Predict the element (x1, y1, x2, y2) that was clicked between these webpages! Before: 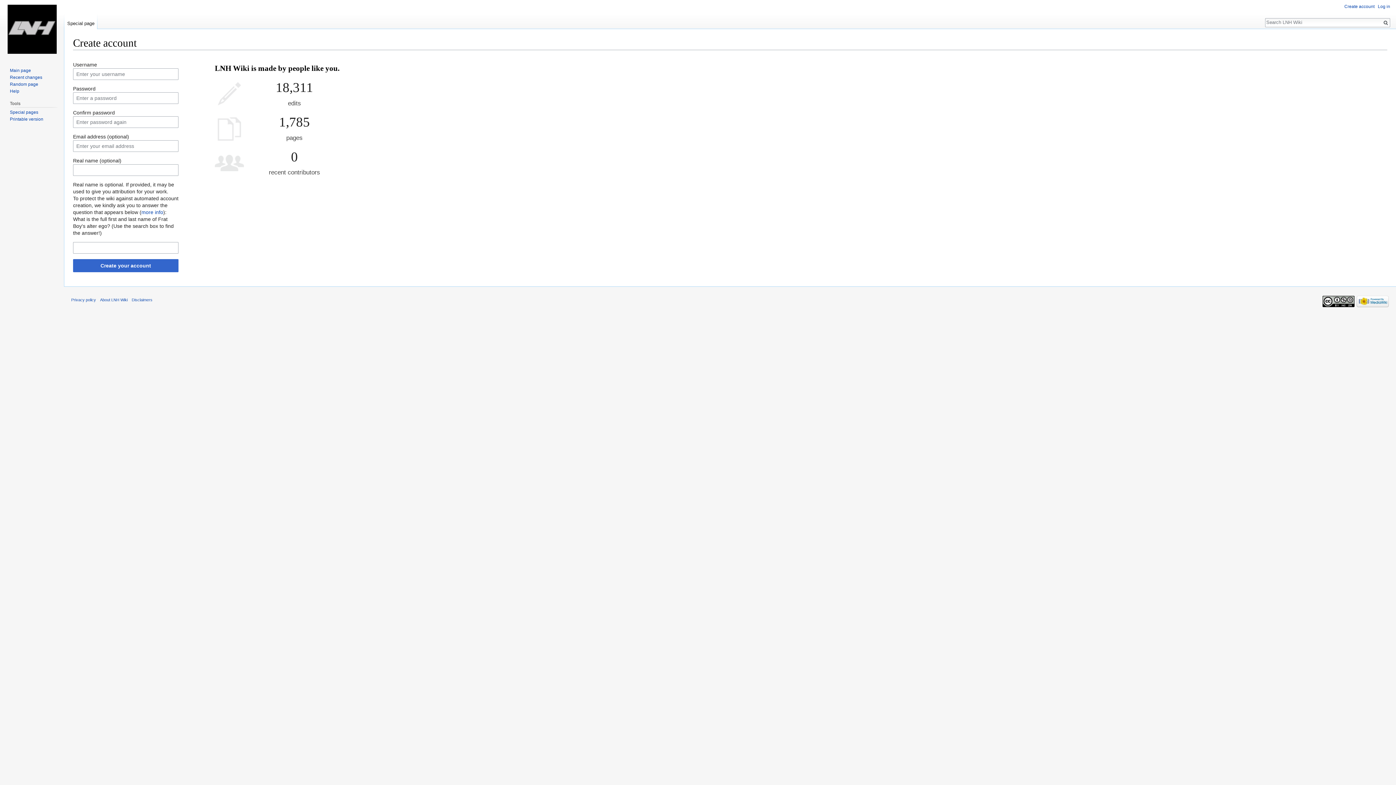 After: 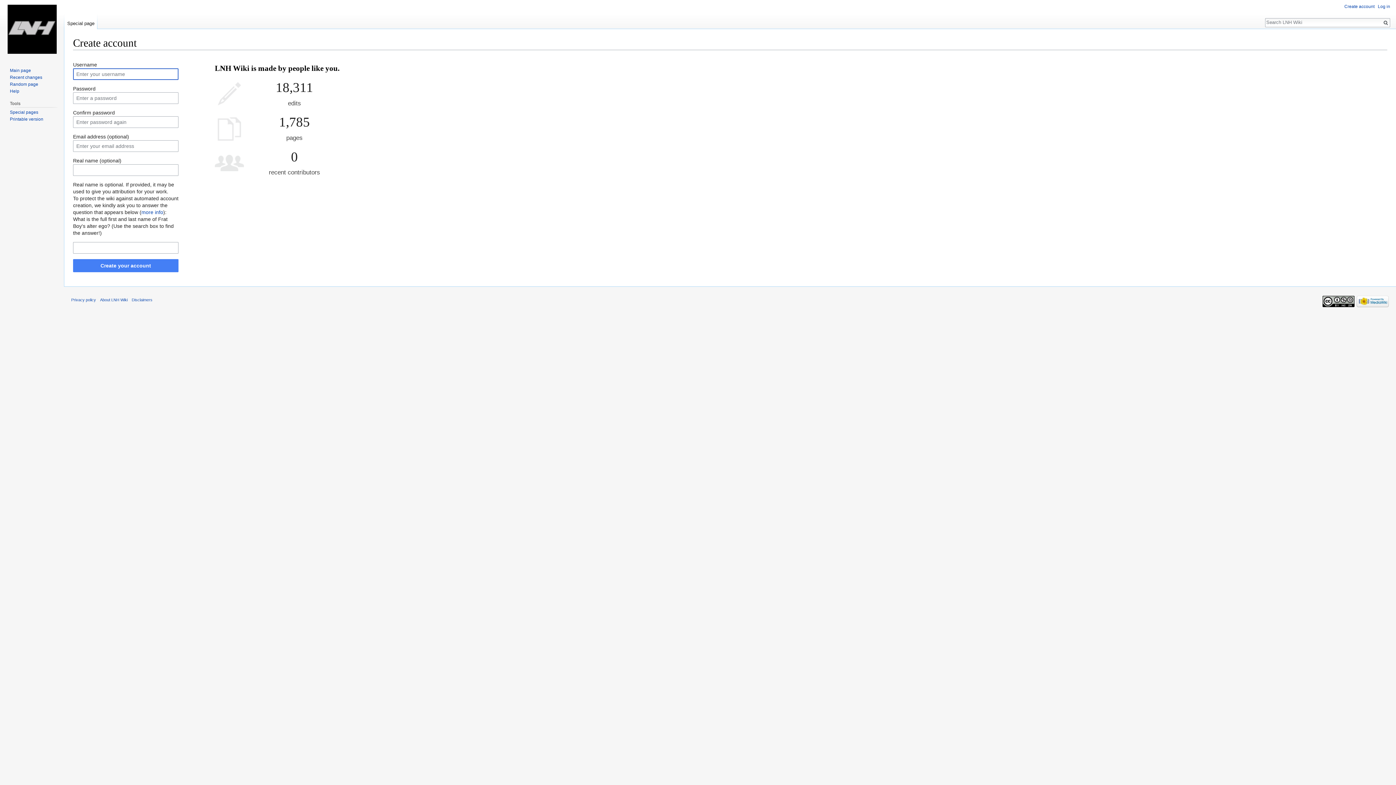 Action: bbox: (73, 259, 178, 272) label: Create your account